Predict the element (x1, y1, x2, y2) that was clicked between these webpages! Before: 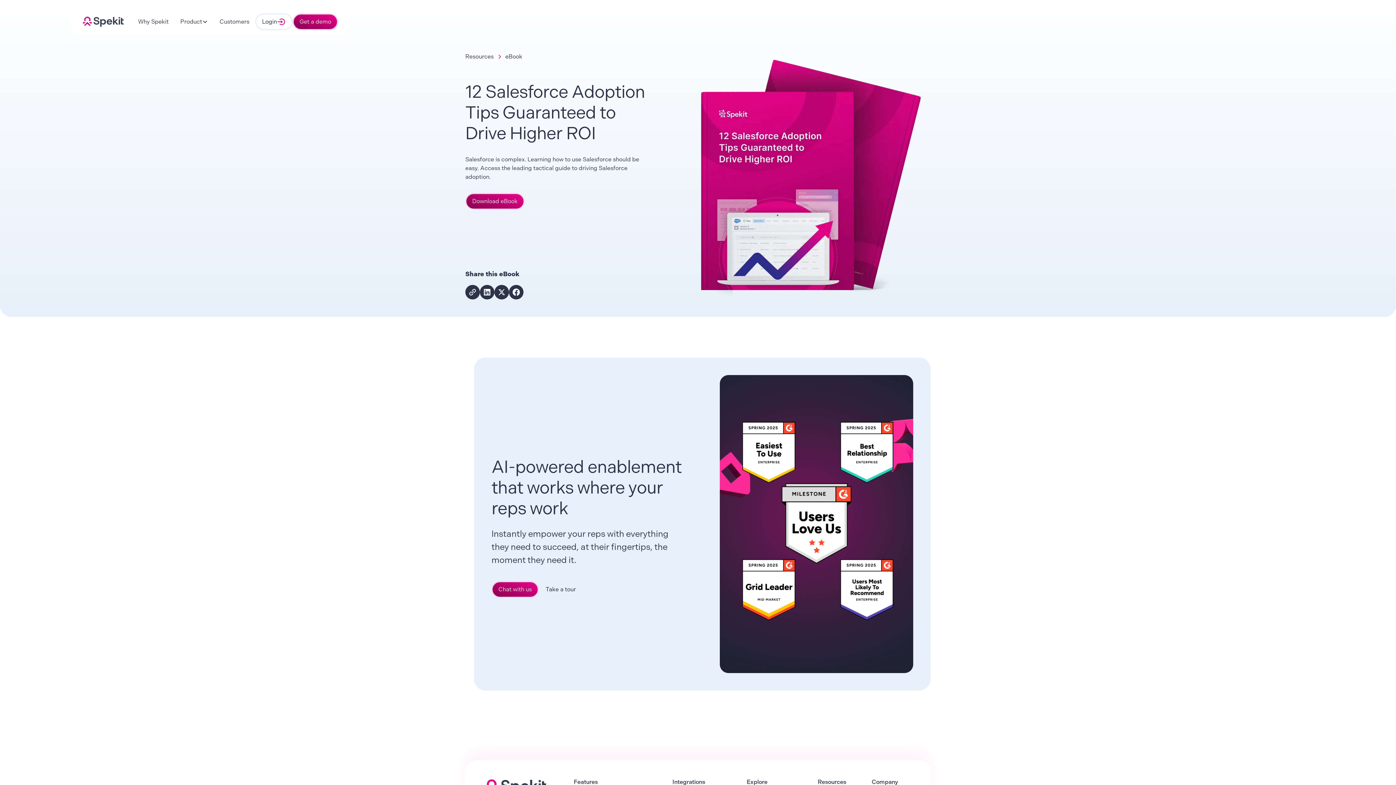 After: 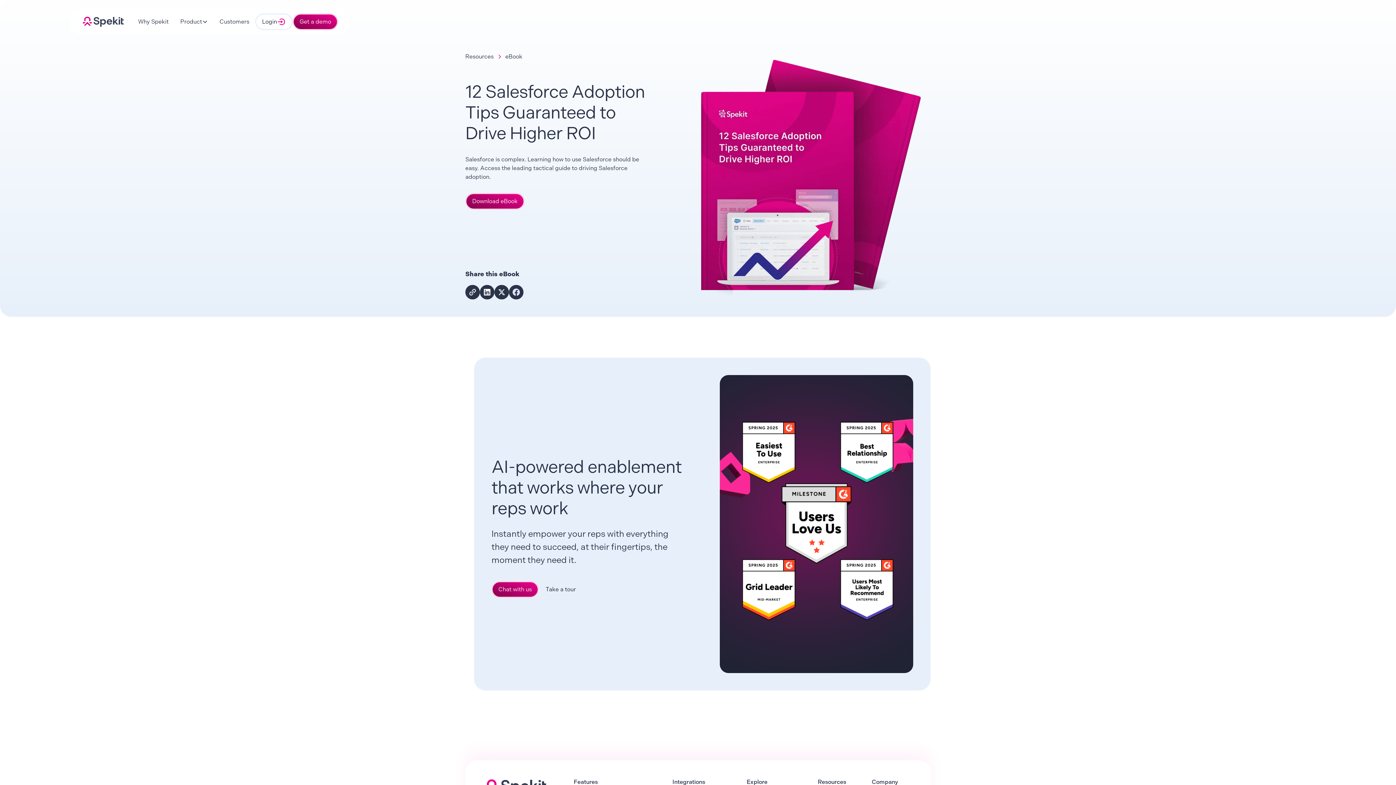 Action: bbox: (509, 285, 523, 299)